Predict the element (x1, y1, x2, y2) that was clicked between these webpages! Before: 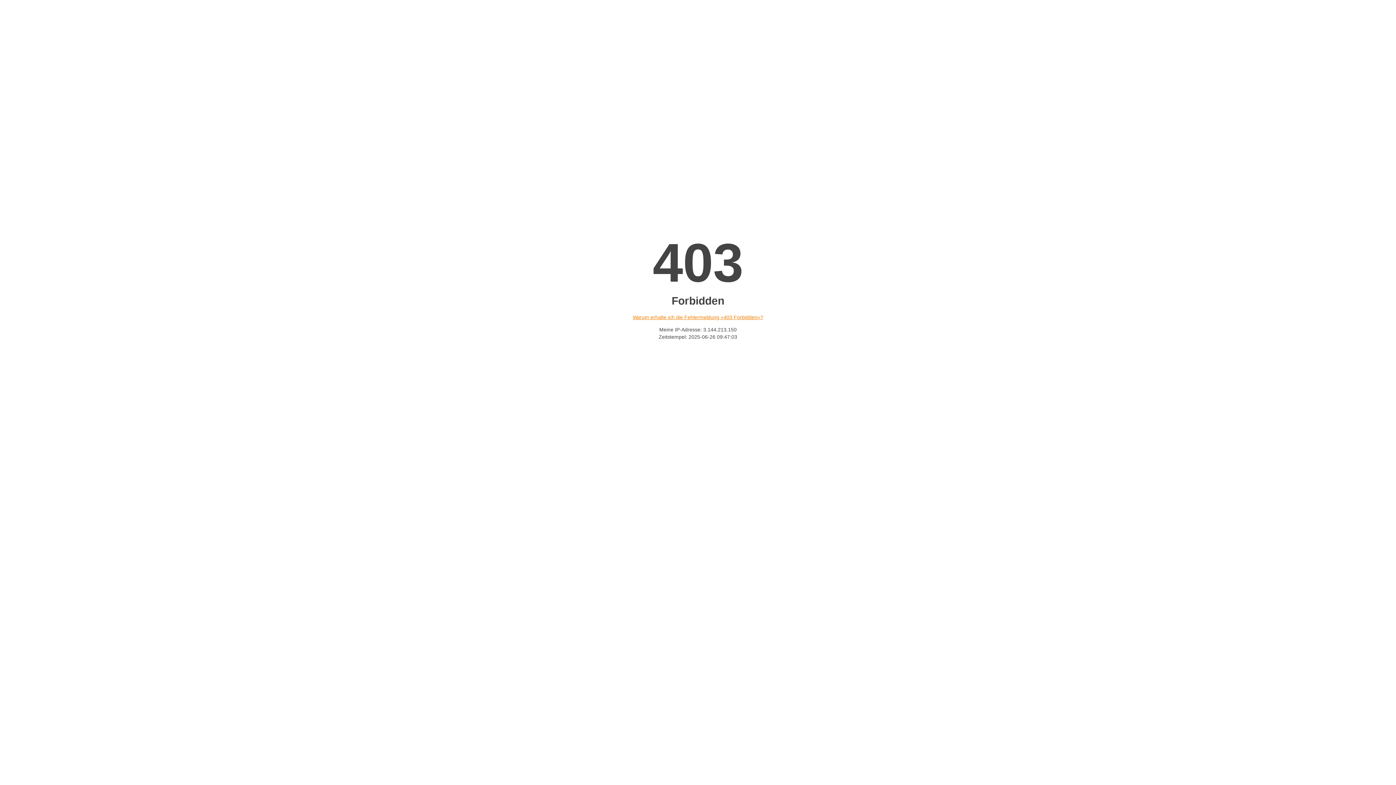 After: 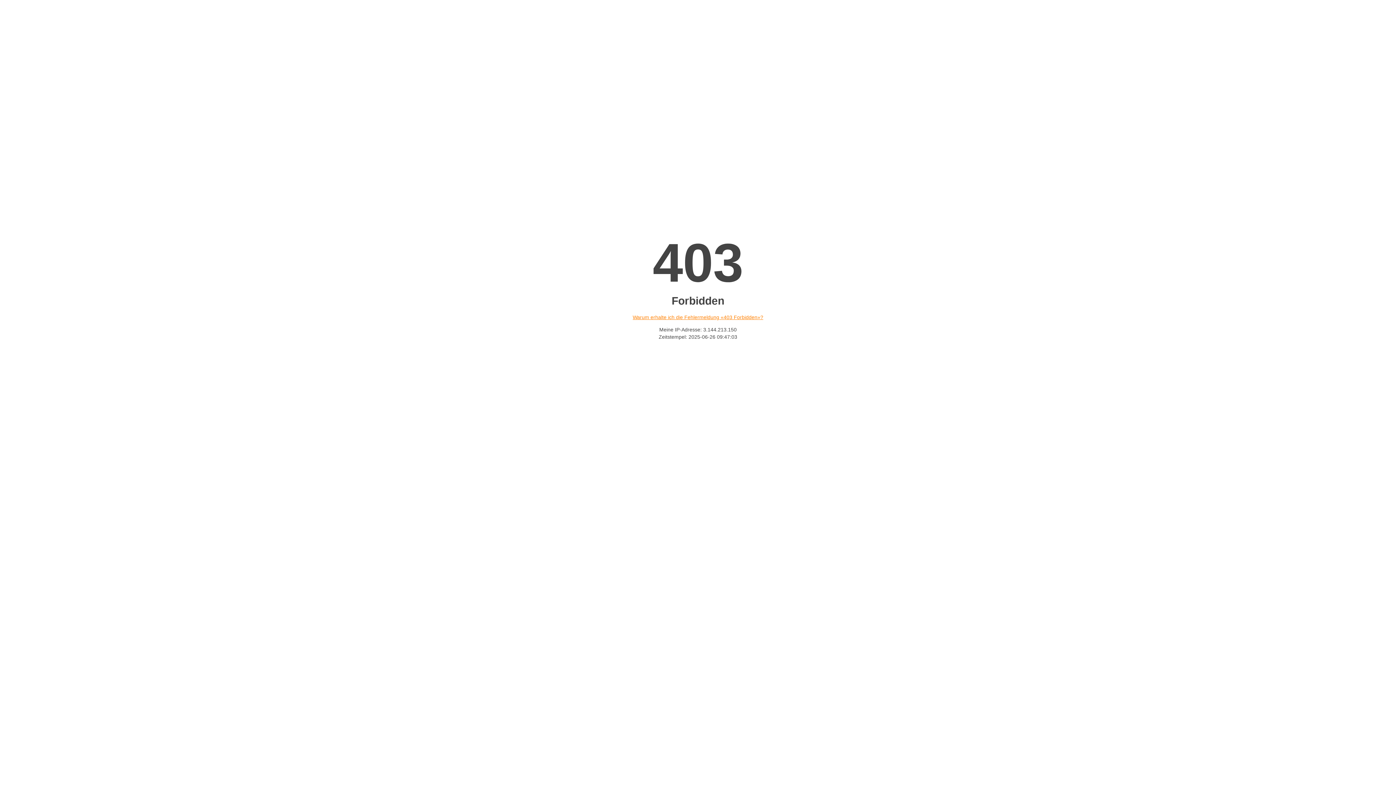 Action: label: Warum erhalte ich die Fehlermeldung «403 Forbidden»? bbox: (632, 314, 763, 320)